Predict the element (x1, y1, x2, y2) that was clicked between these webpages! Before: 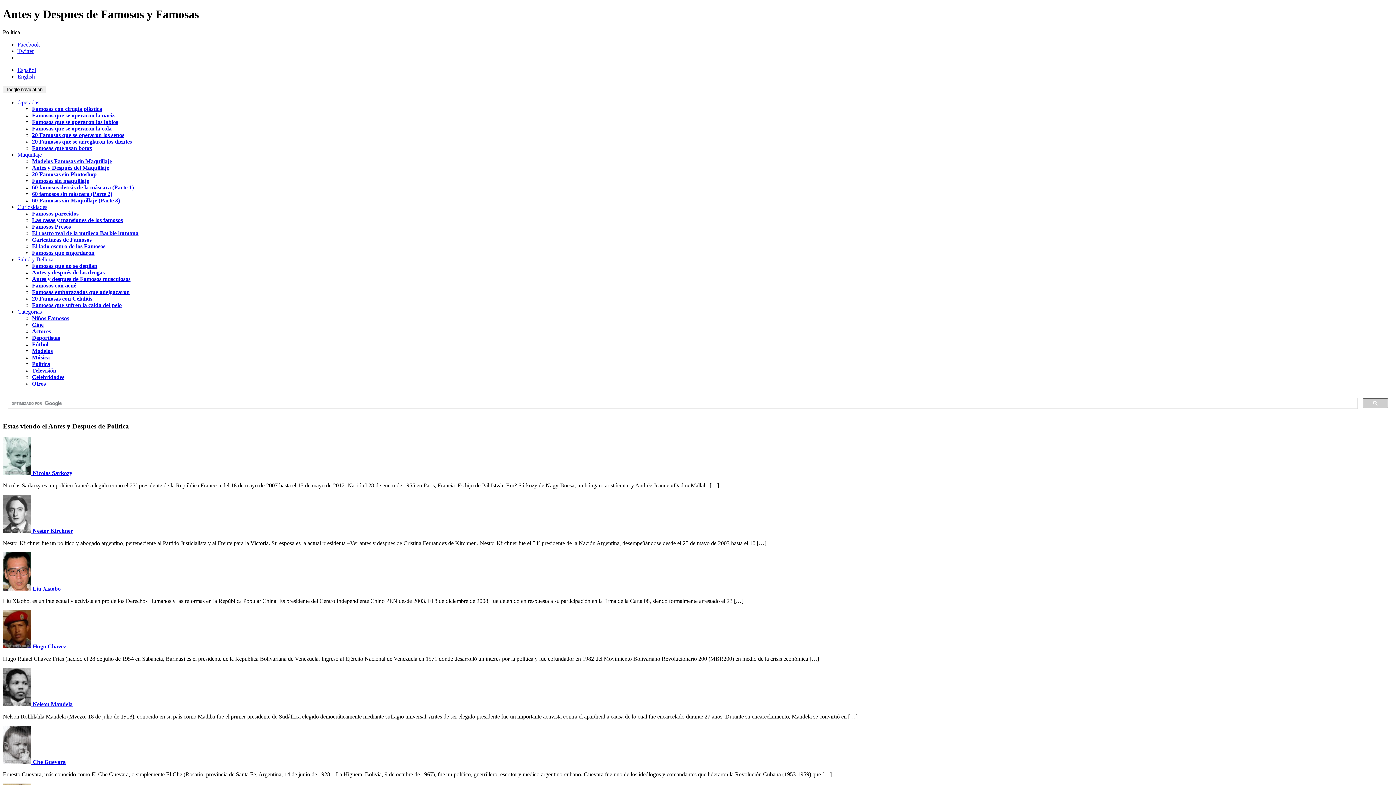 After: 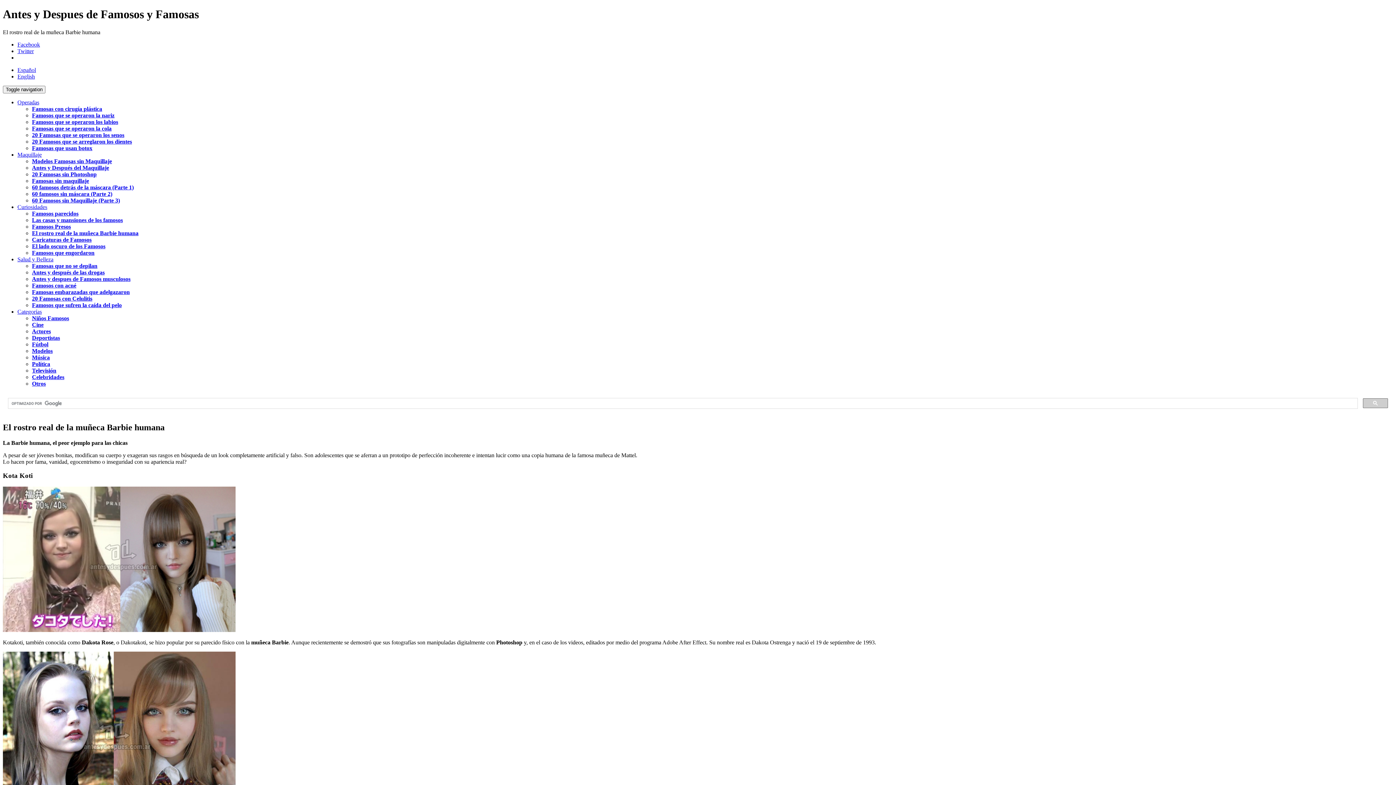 Action: label: El rostro real de la muñeca Barbie humana bbox: (32, 230, 138, 236)